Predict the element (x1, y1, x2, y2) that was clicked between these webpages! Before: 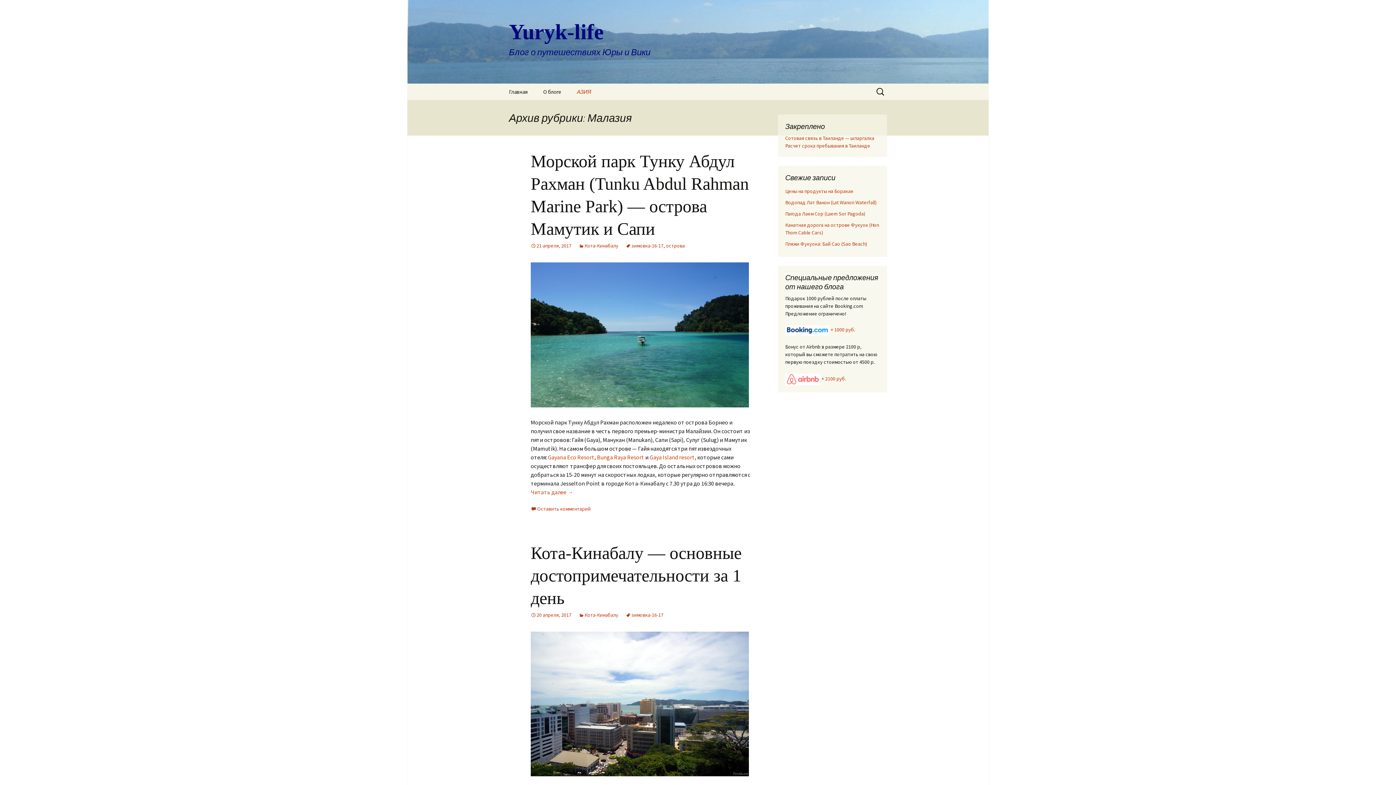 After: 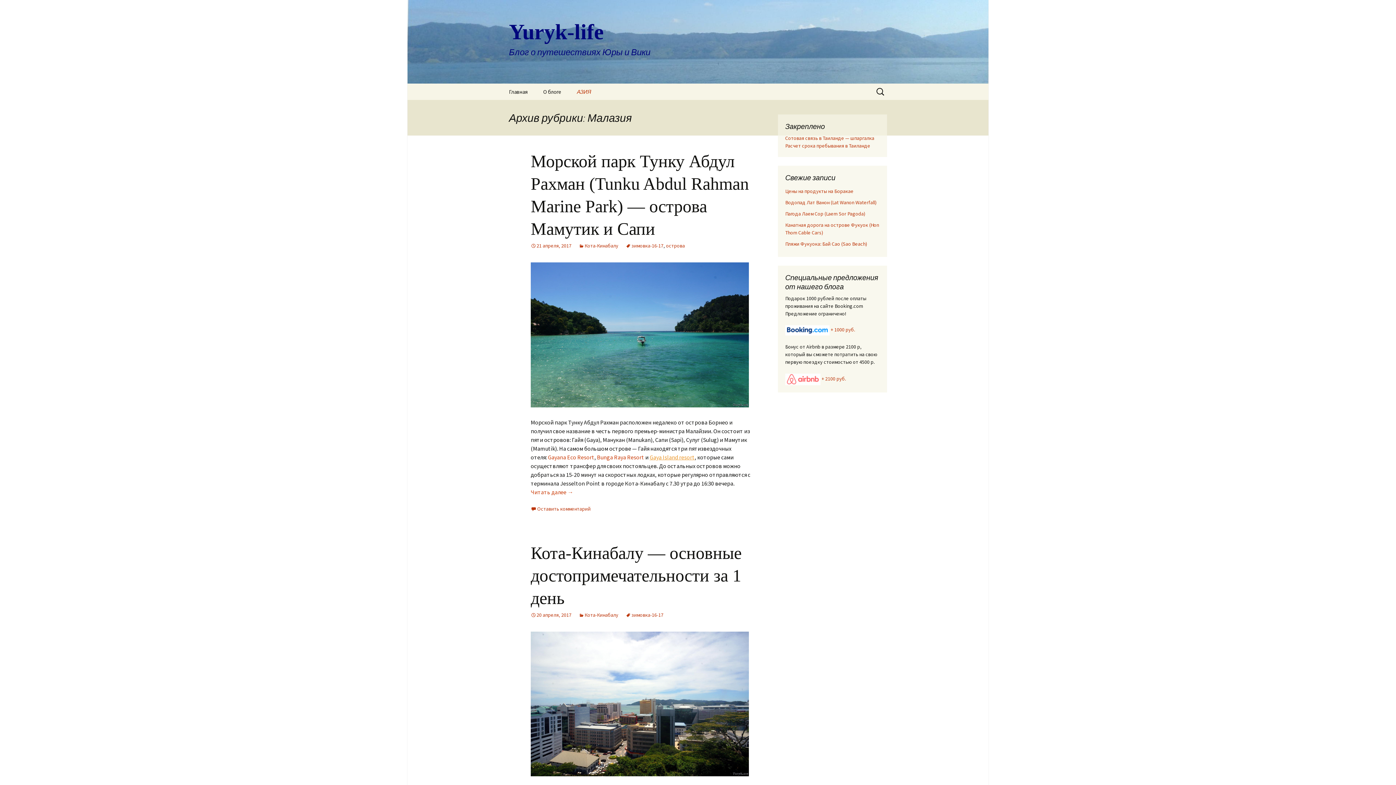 Action: bbox: (649, 453, 694, 460) label: Gaya Island resort